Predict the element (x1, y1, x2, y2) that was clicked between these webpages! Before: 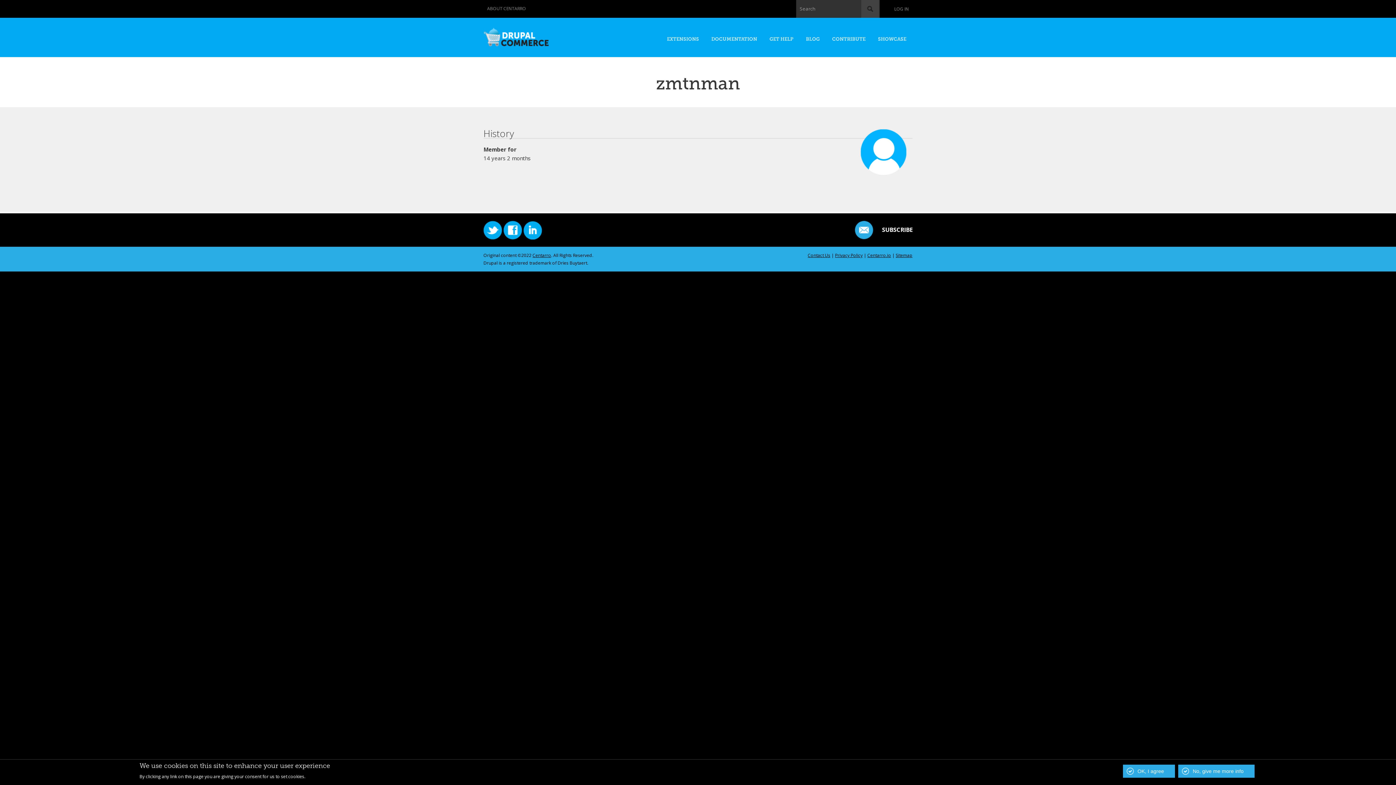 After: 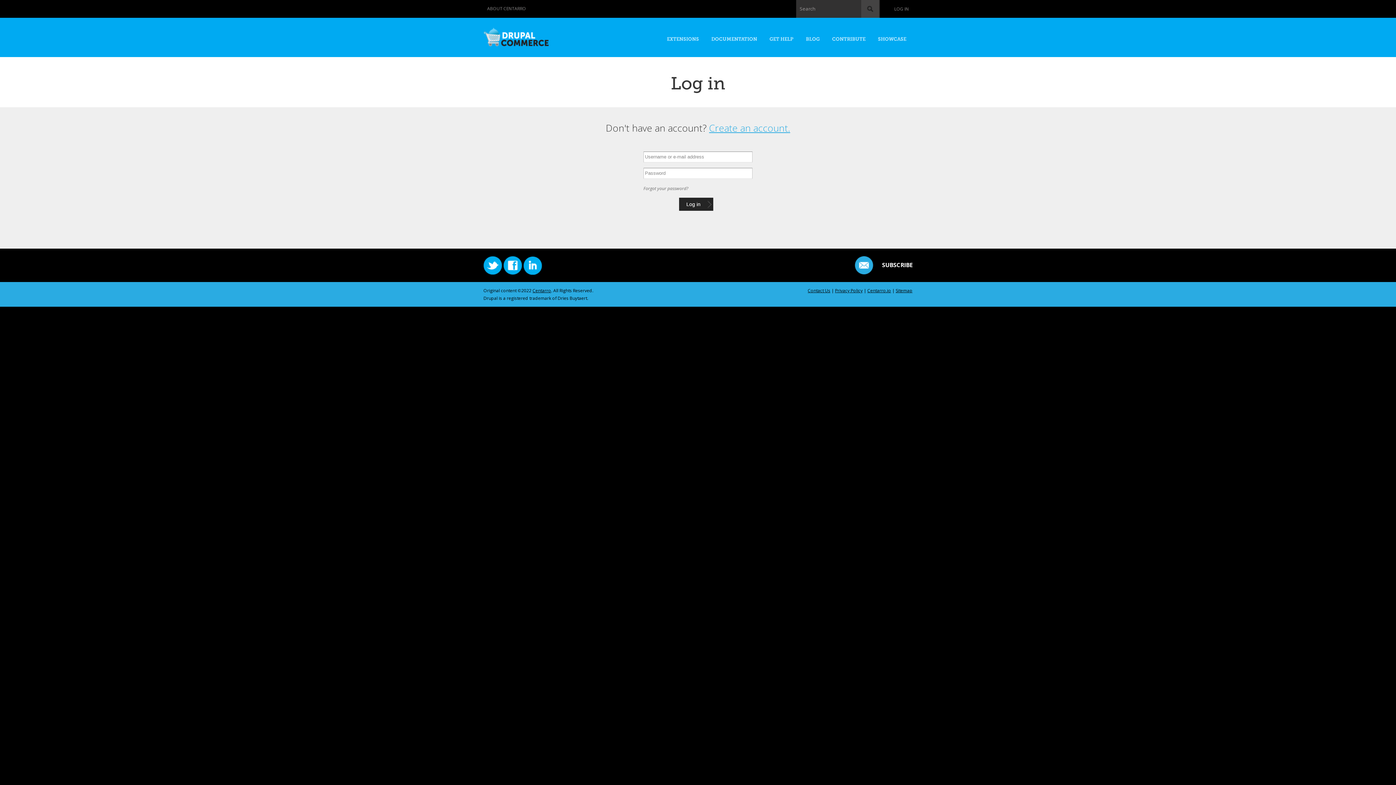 Action: bbox: (894, 0, 909, 17) label: LOG IN